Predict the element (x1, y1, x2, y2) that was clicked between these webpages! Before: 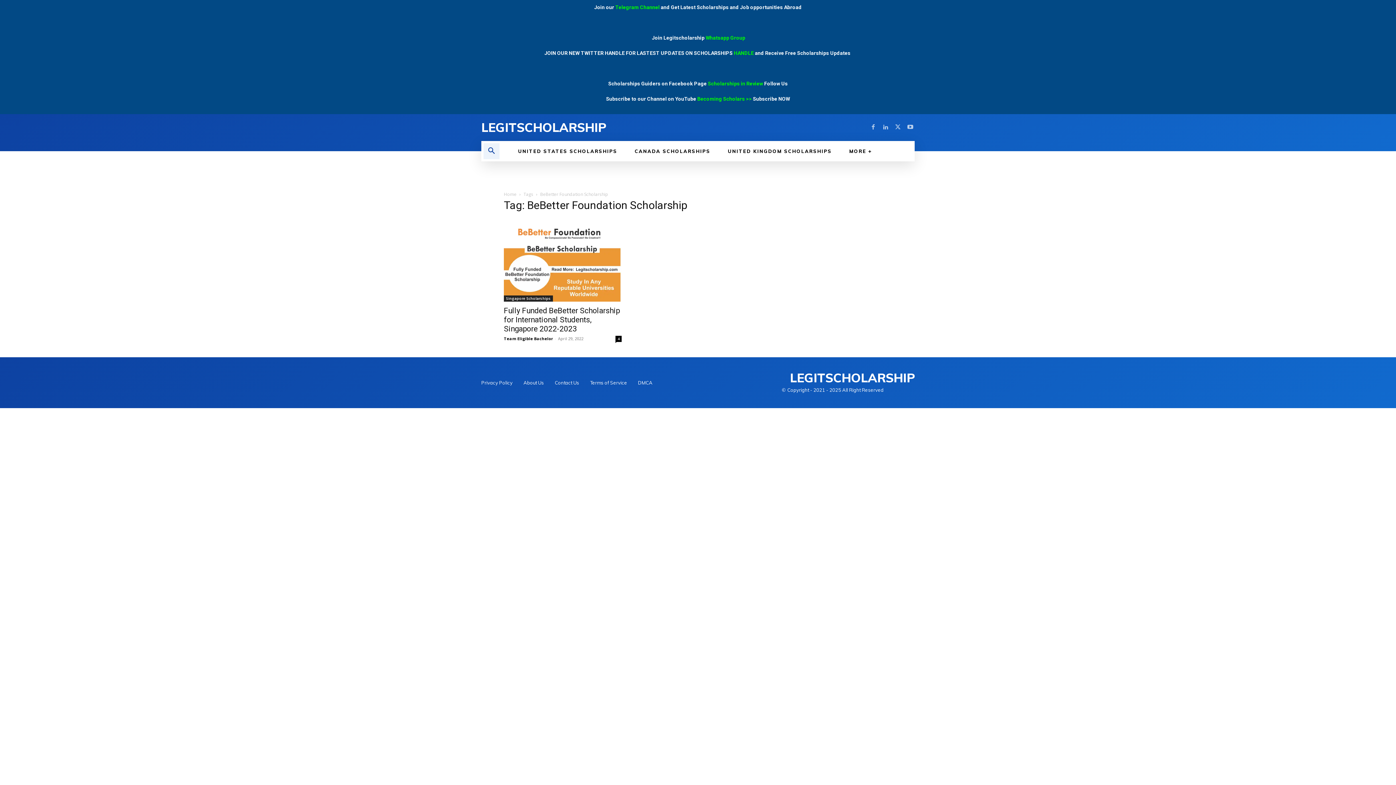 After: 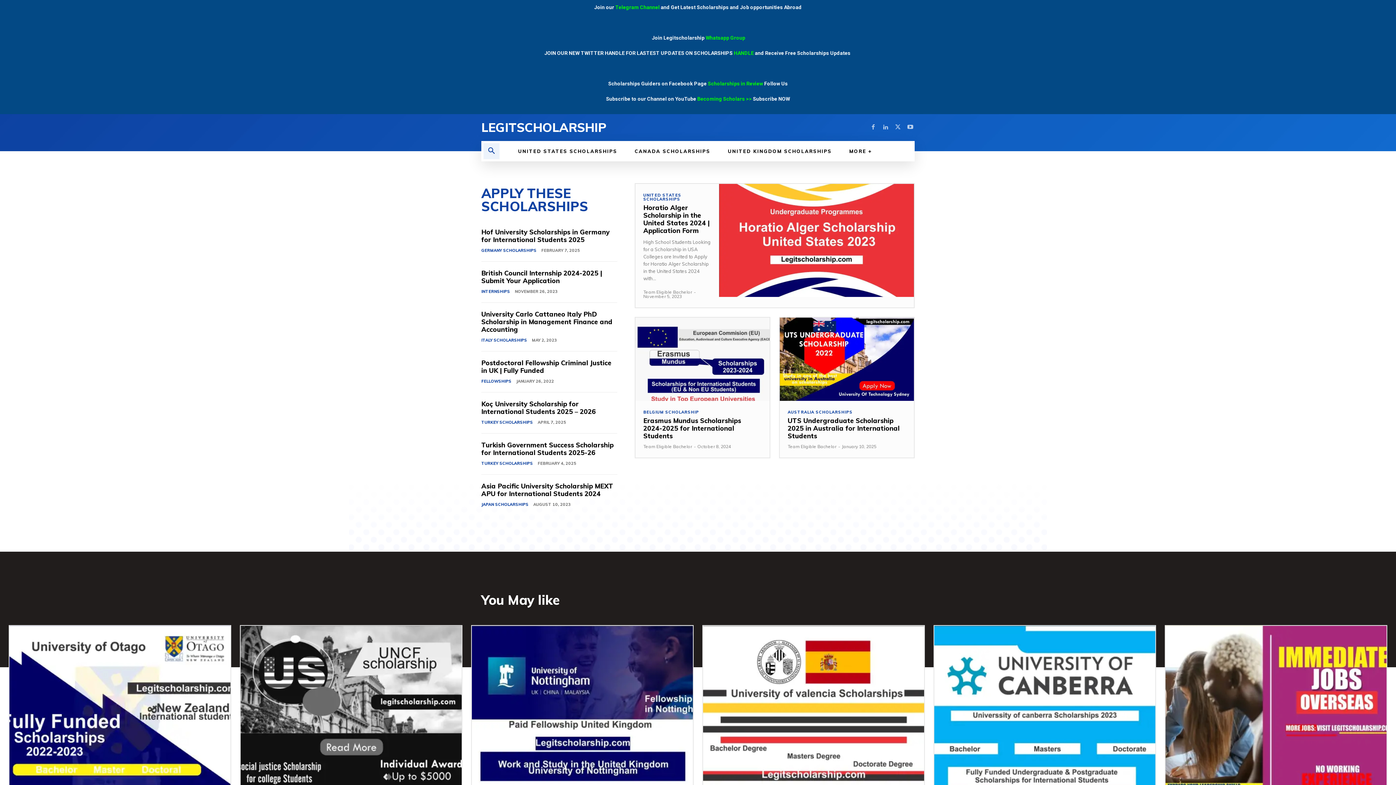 Action: bbox: (782, 371, 914, 384) label: LEGITSCHOLARSHIP